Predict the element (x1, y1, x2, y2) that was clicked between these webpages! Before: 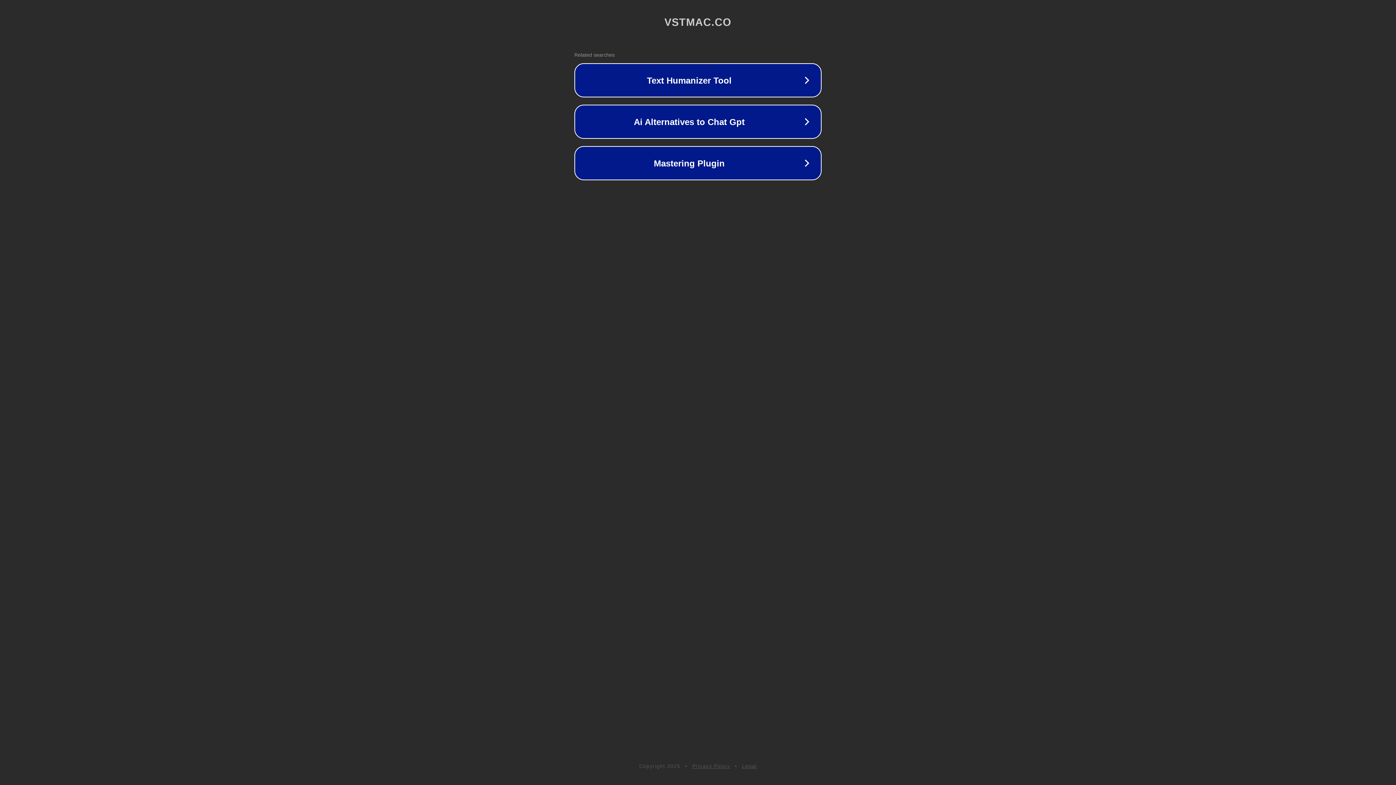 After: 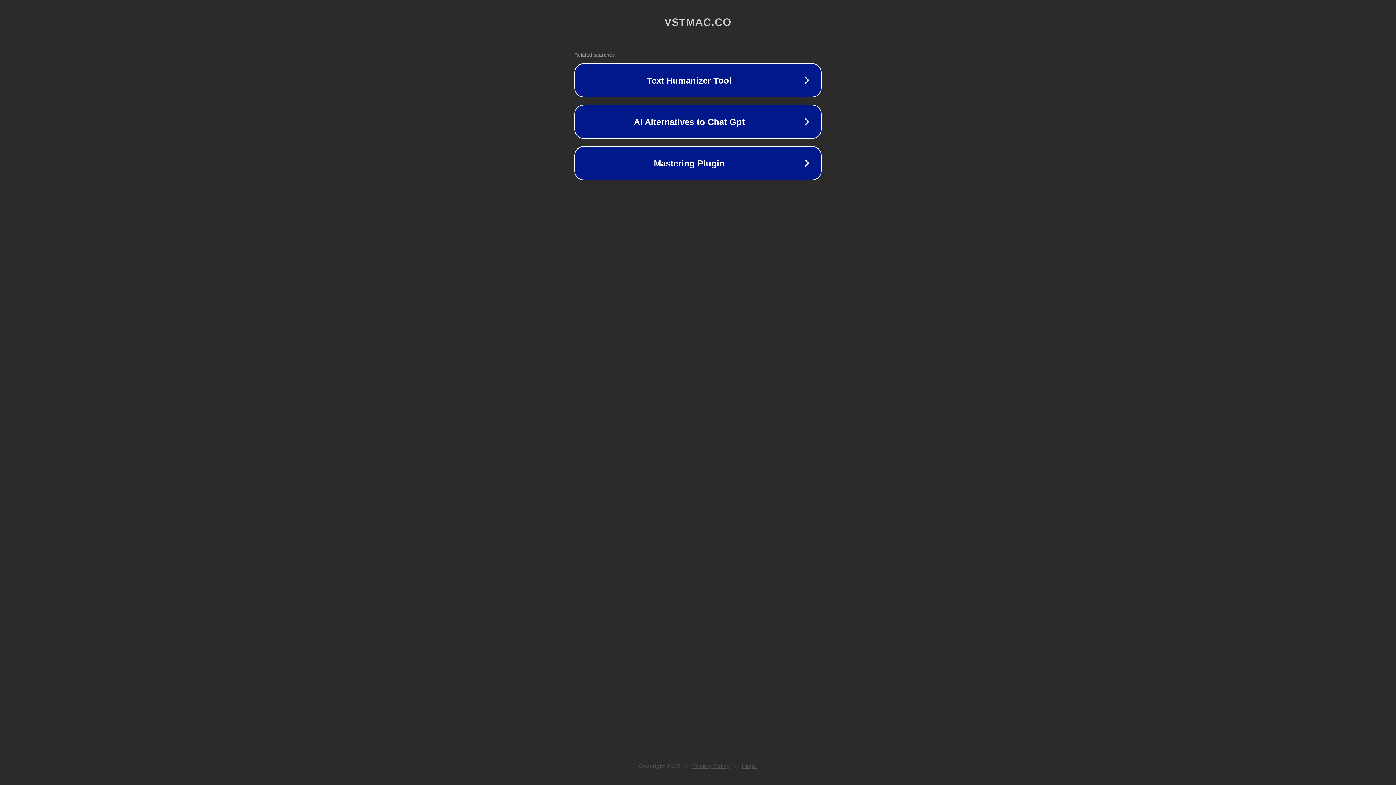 Action: bbox: (742, 763, 757, 769) label: Legal